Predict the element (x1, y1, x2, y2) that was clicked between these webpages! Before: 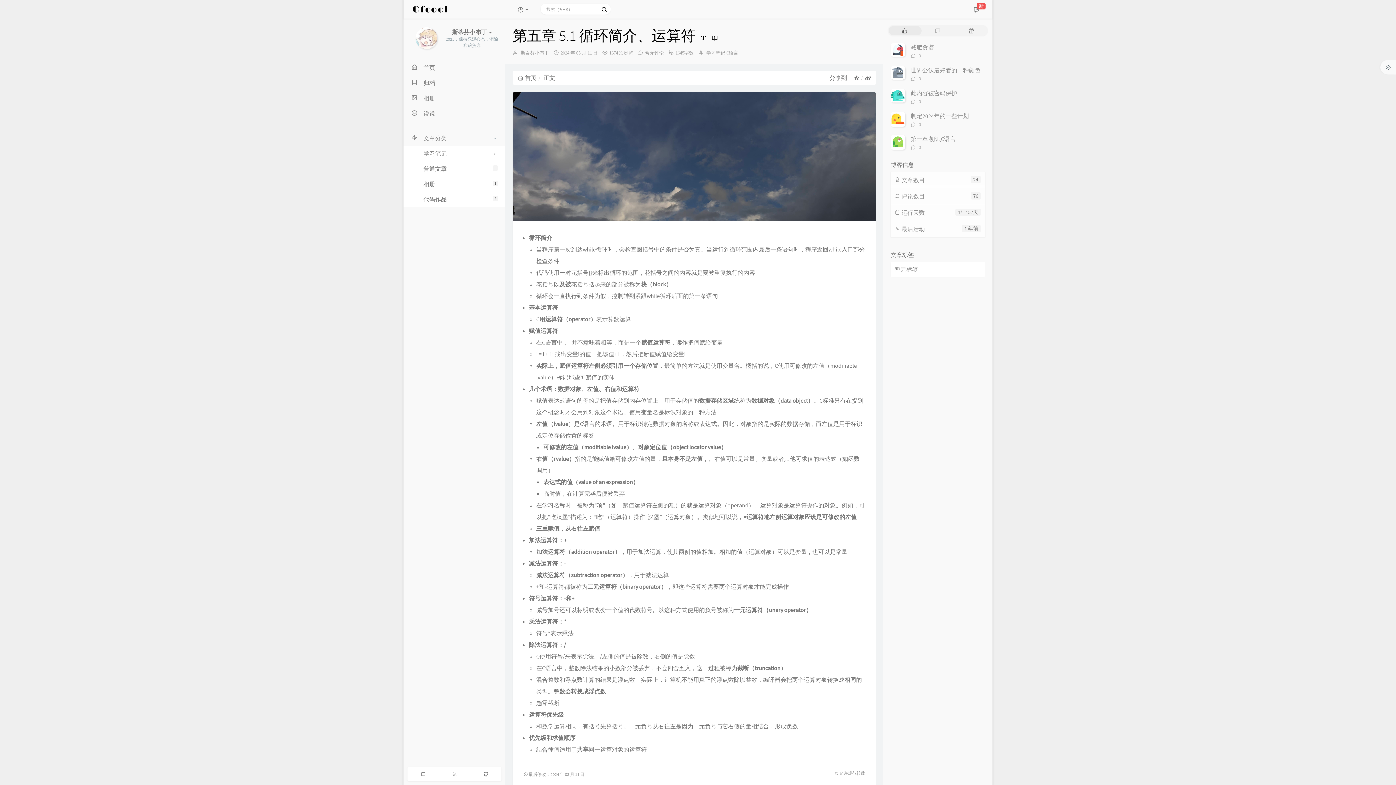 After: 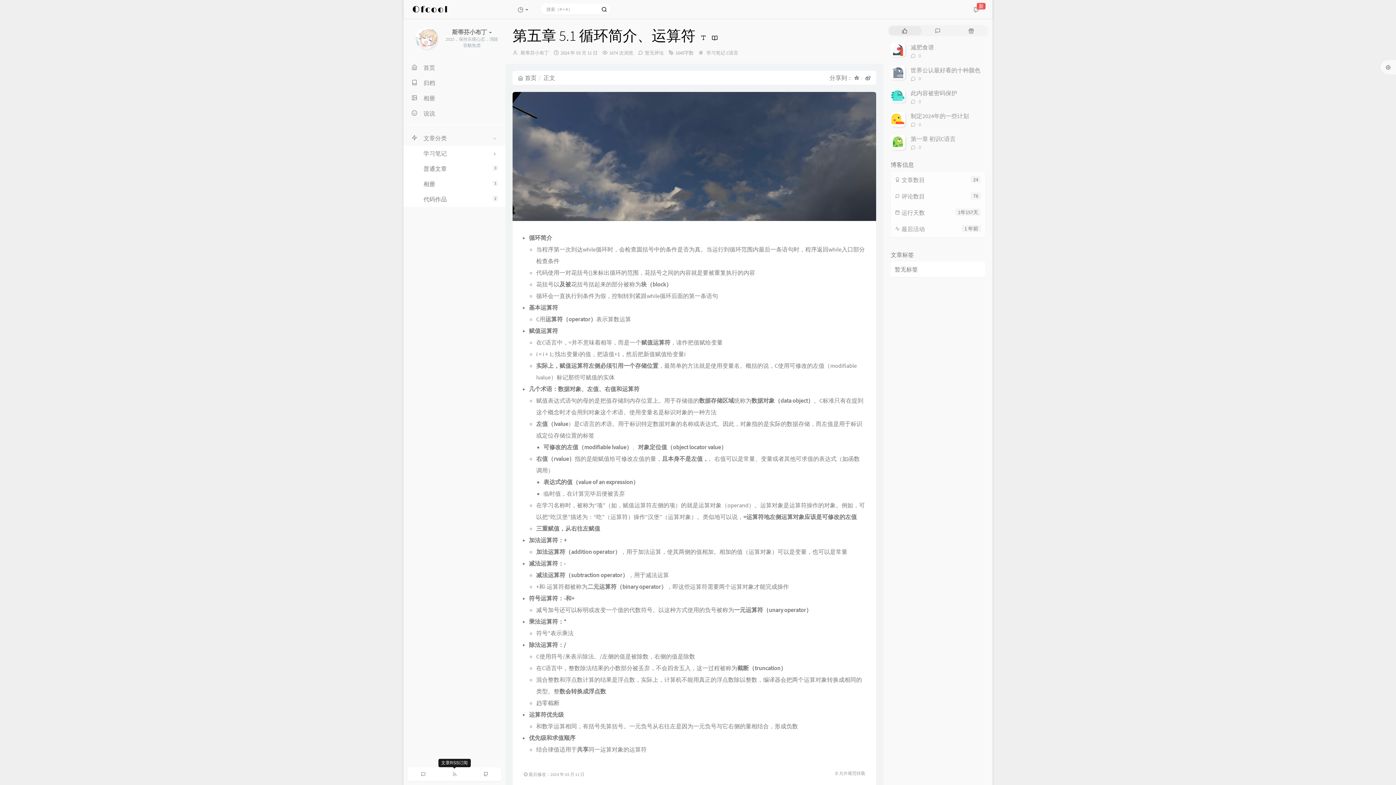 Action: bbox: (440, 769, 468, 779)